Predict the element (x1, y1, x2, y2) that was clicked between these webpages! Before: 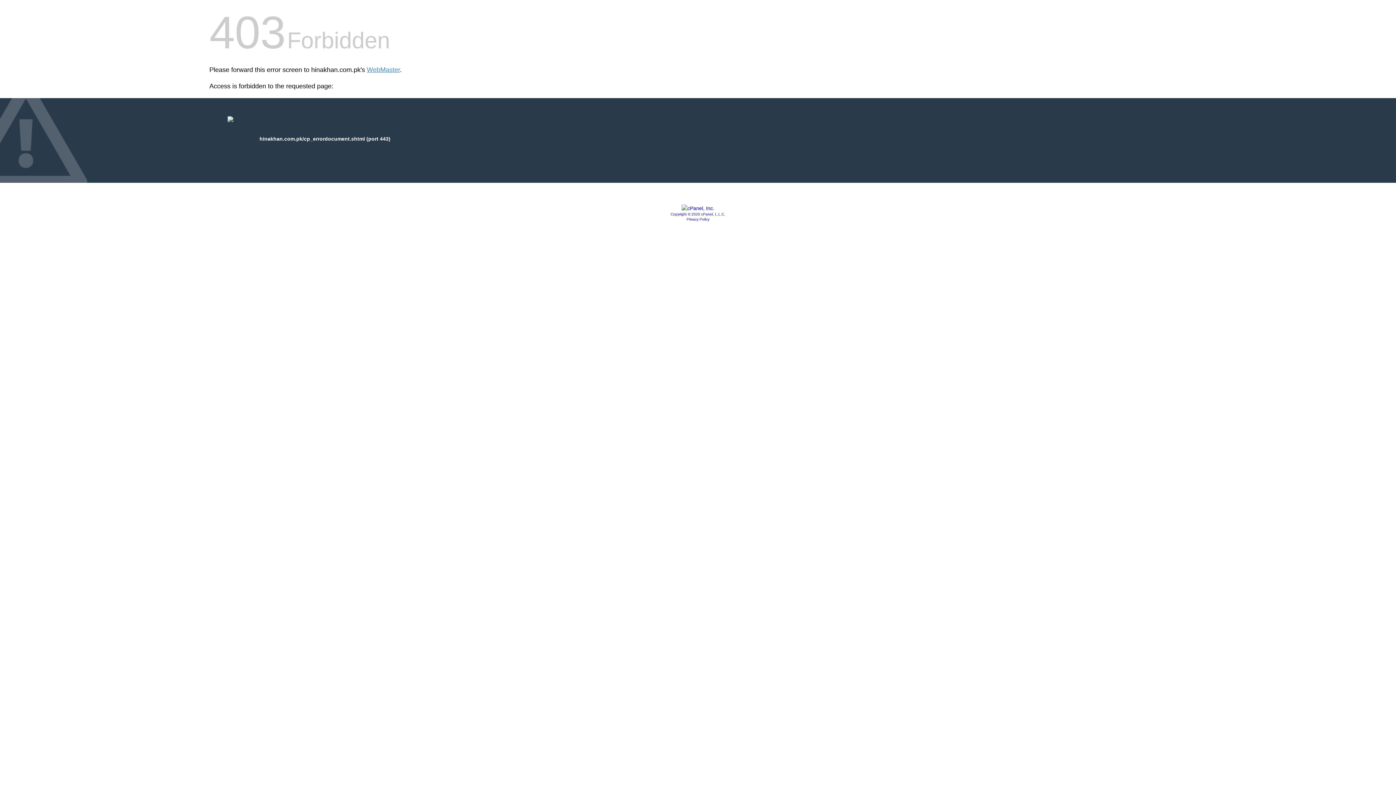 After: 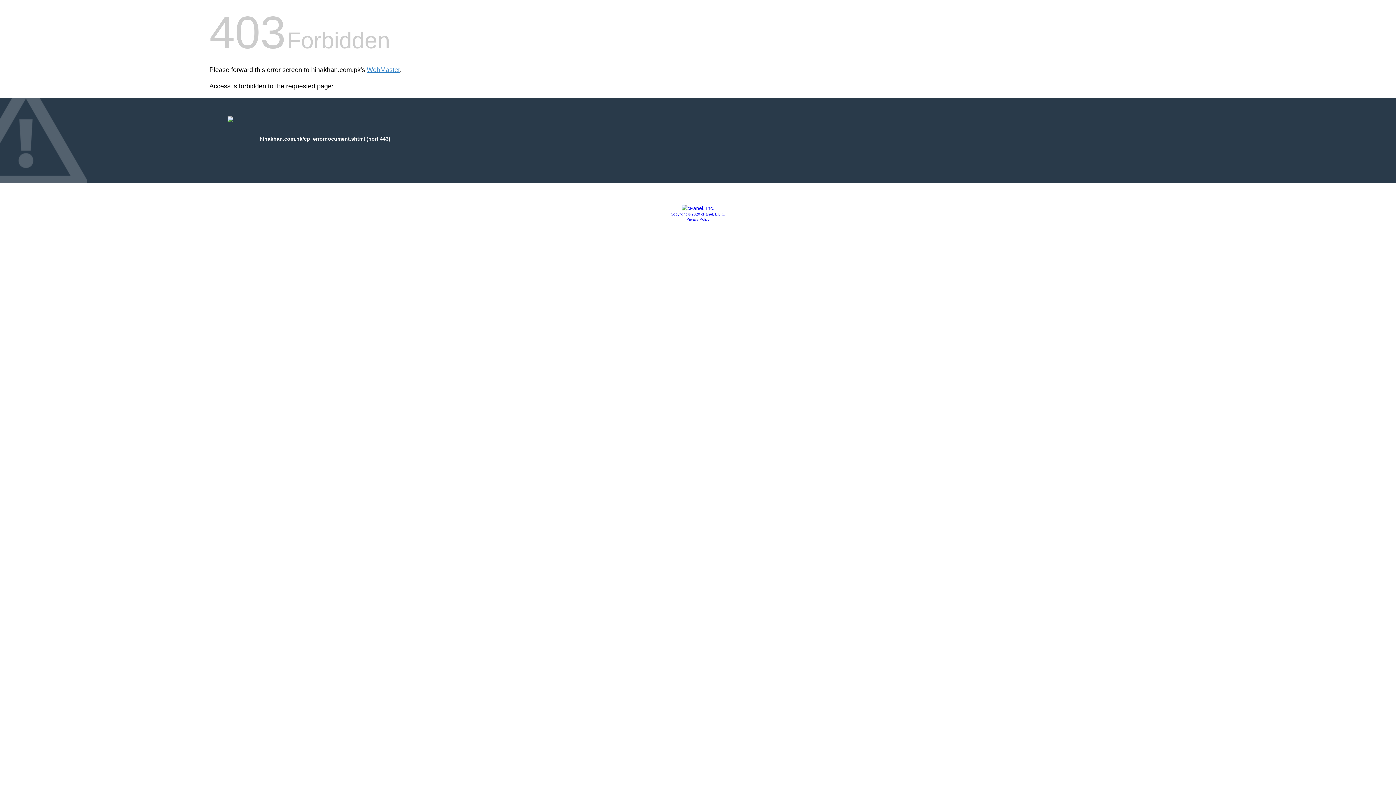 Action: label: Privacy Policy bbox: (686, 217, 709, 221)